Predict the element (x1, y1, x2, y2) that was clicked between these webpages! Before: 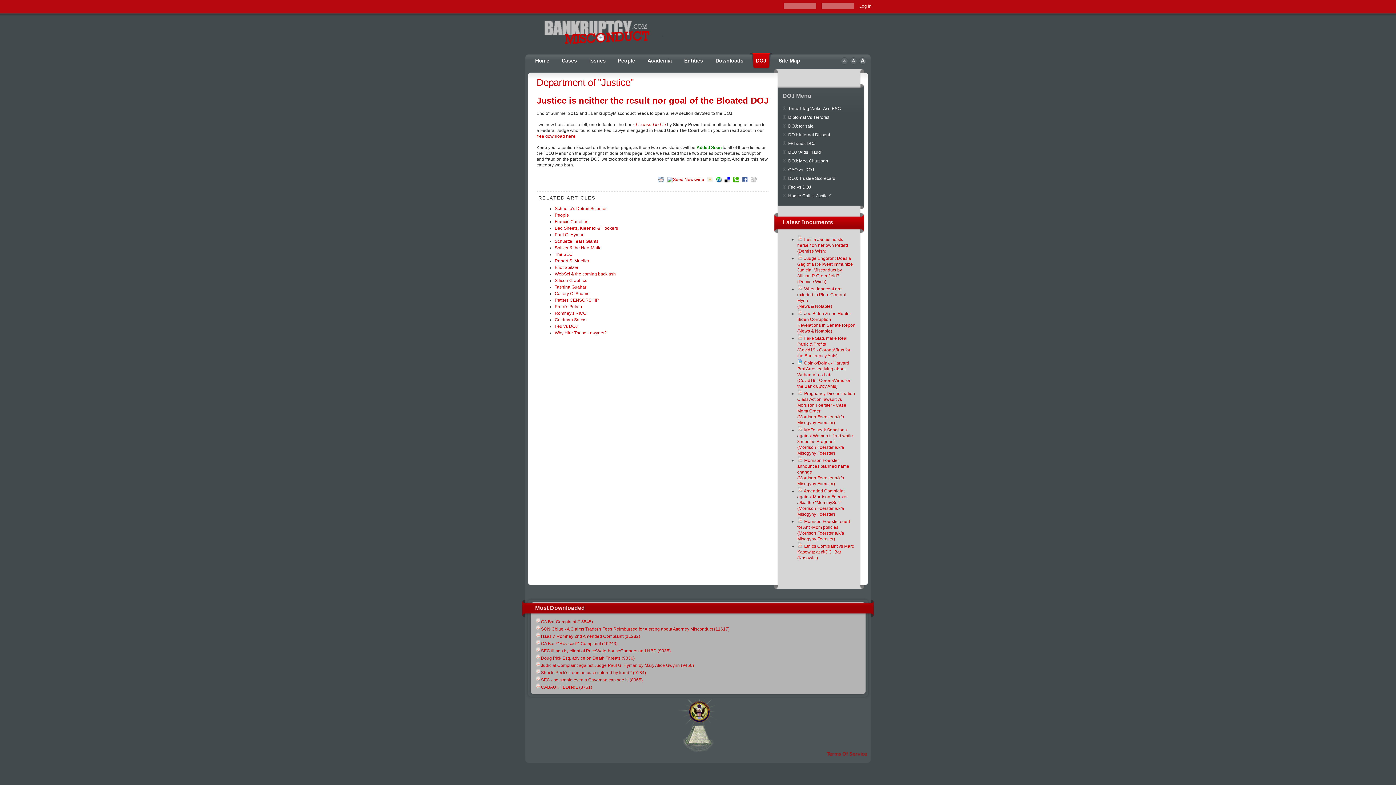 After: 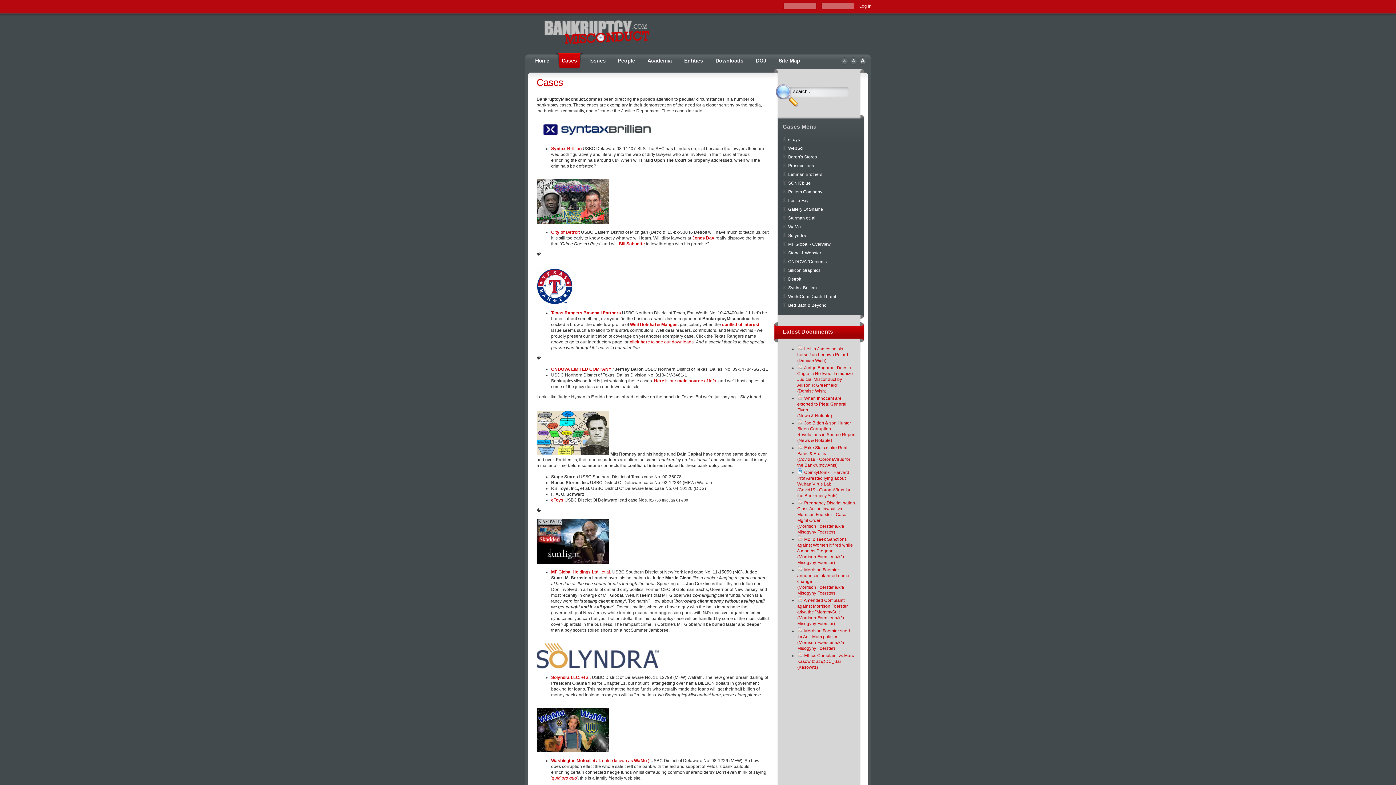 Action: bbox: (555, 52, 583, 69) label: Cases